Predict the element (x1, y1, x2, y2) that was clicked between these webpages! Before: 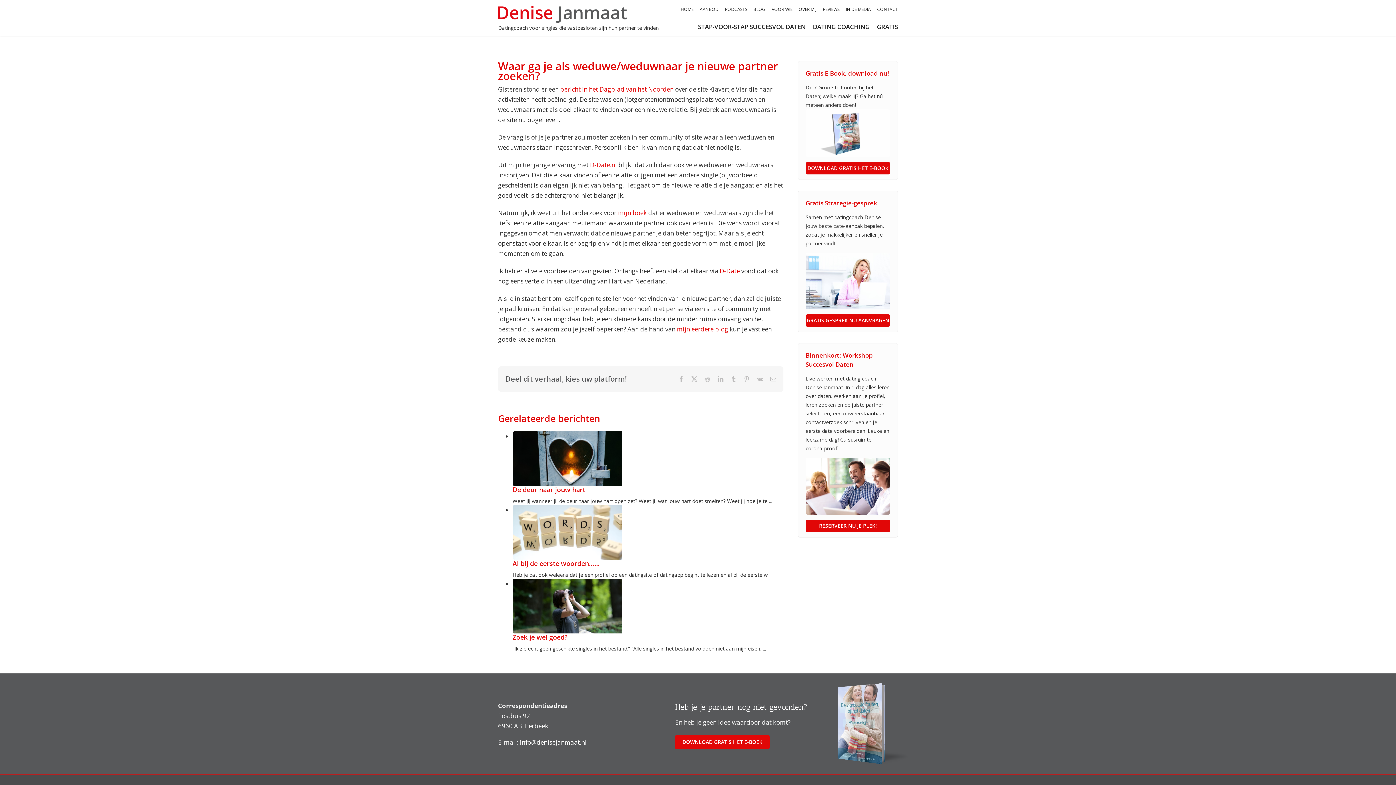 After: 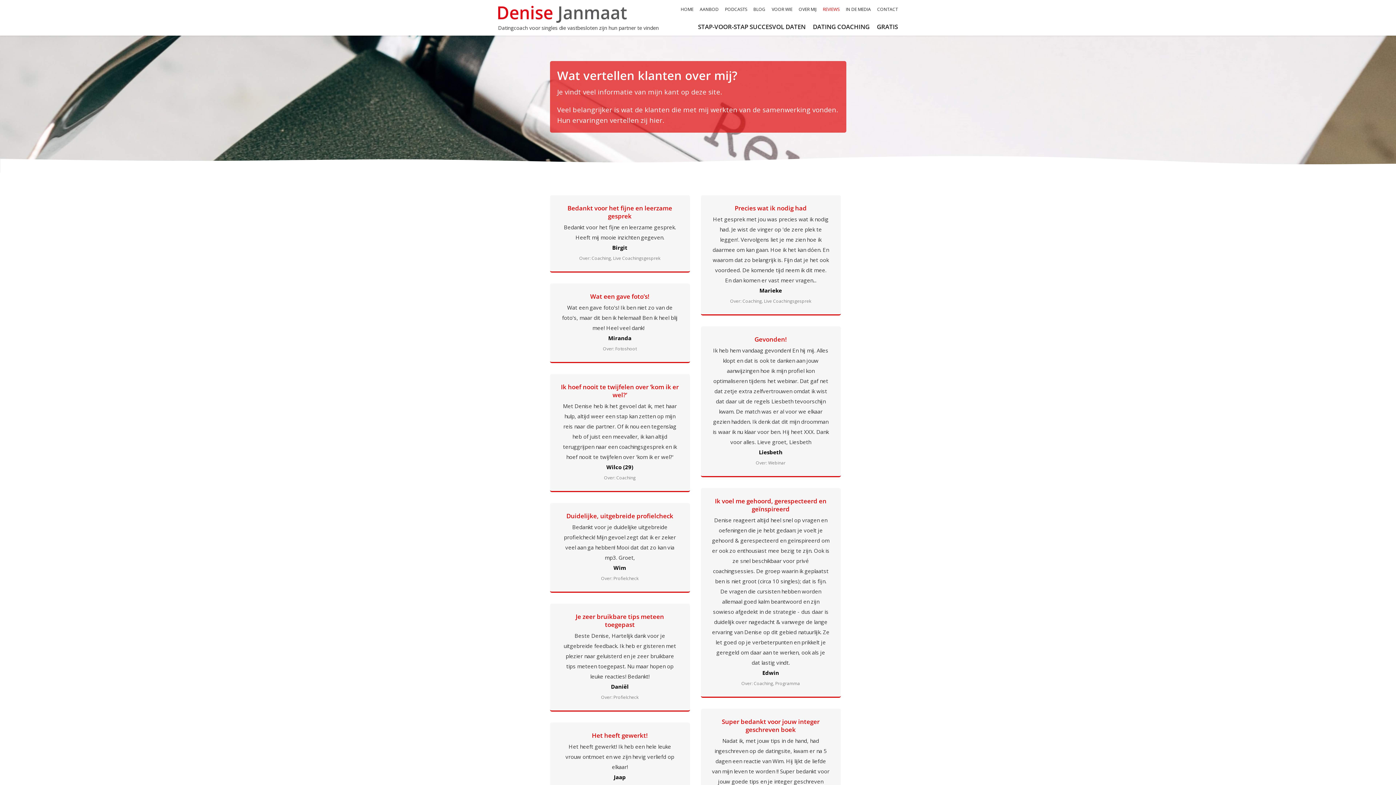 Action: label: REVIEWS bbox: (823, 7, 839, 11)